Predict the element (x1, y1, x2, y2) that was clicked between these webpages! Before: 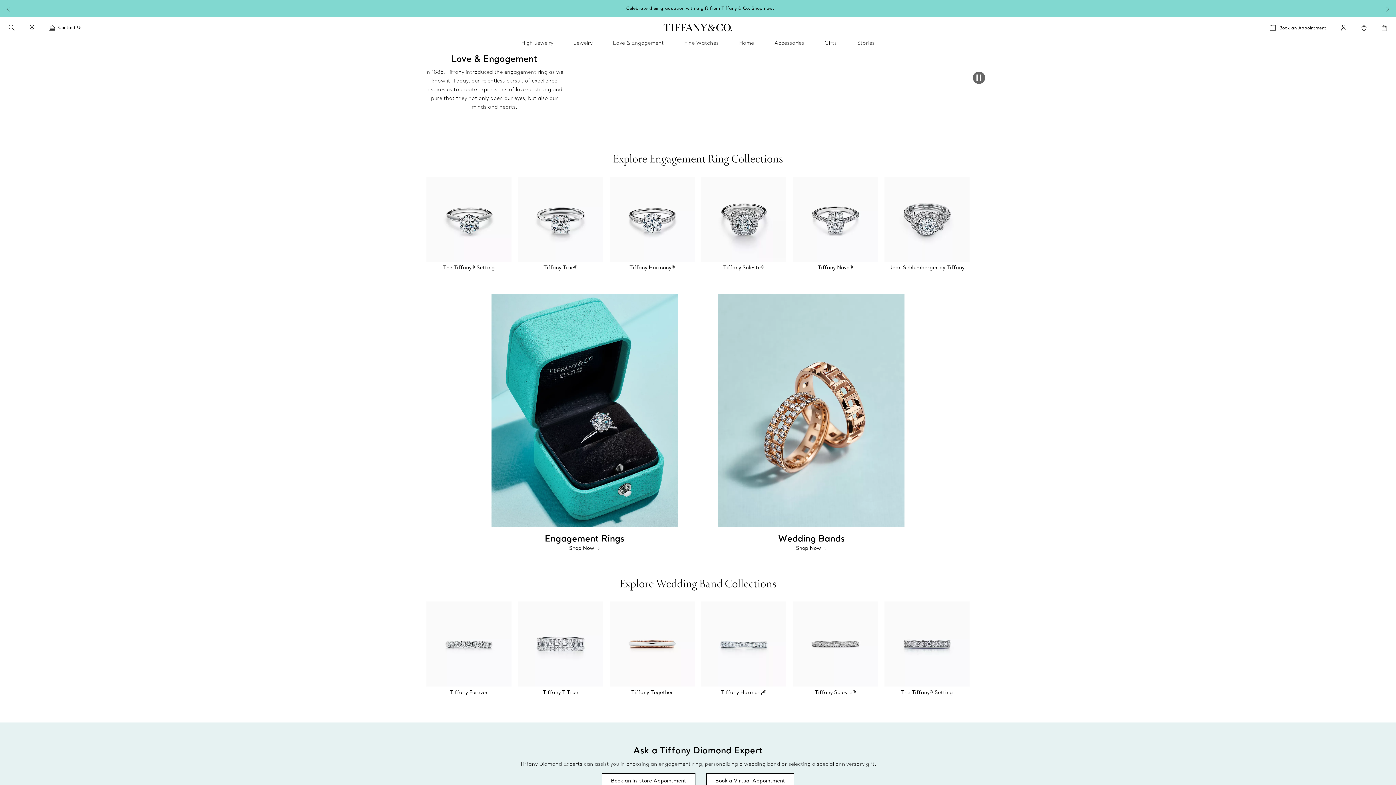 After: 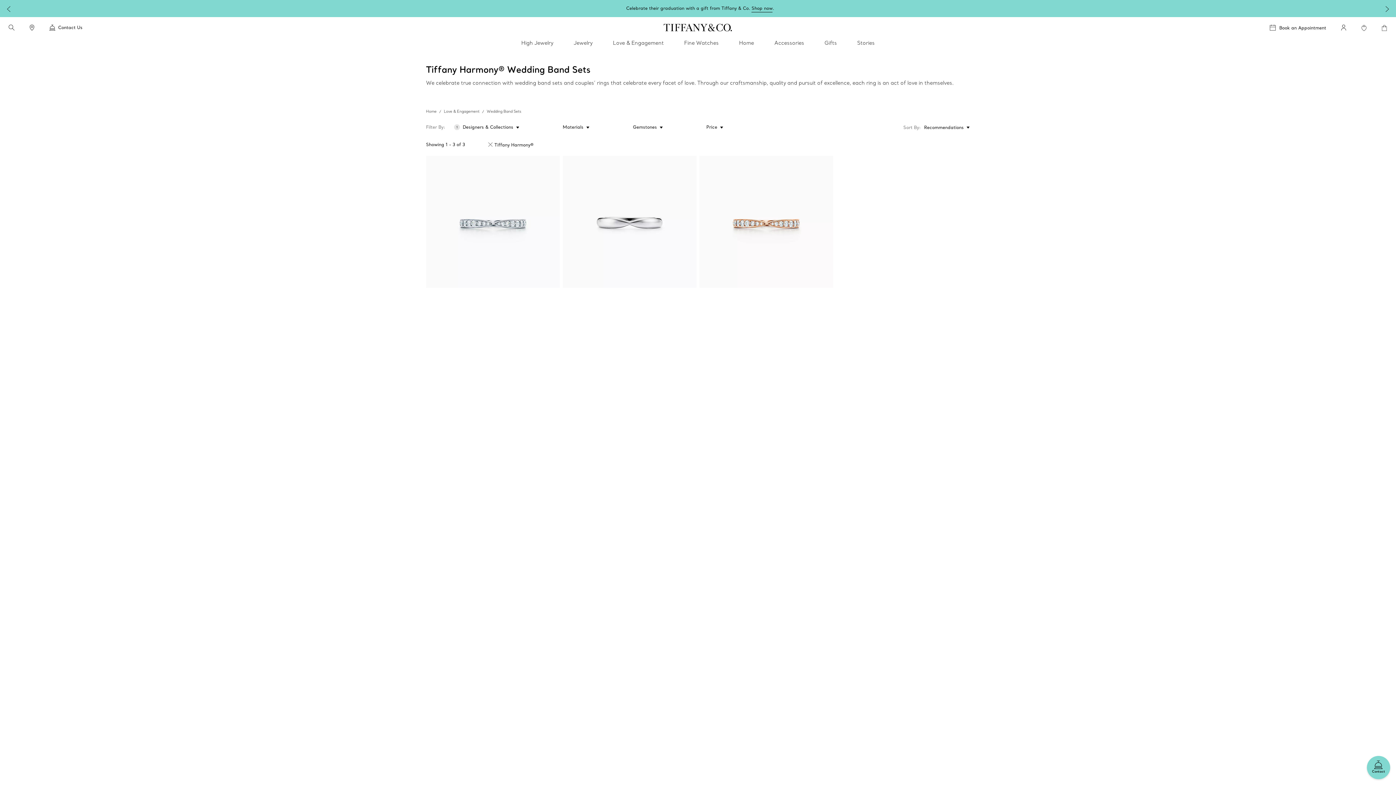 Action: bbox: (701, 688, 786, 697) label: Tiffany Harmony®